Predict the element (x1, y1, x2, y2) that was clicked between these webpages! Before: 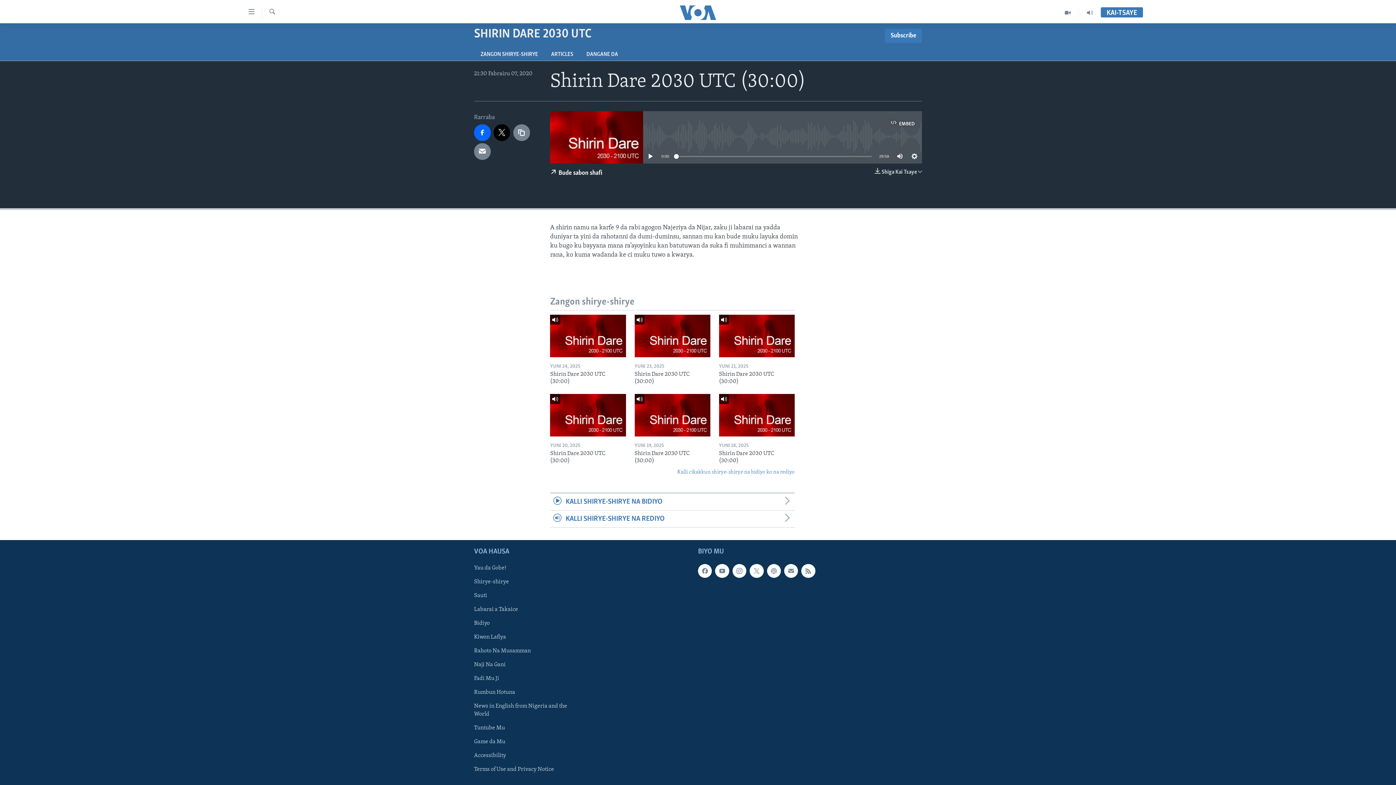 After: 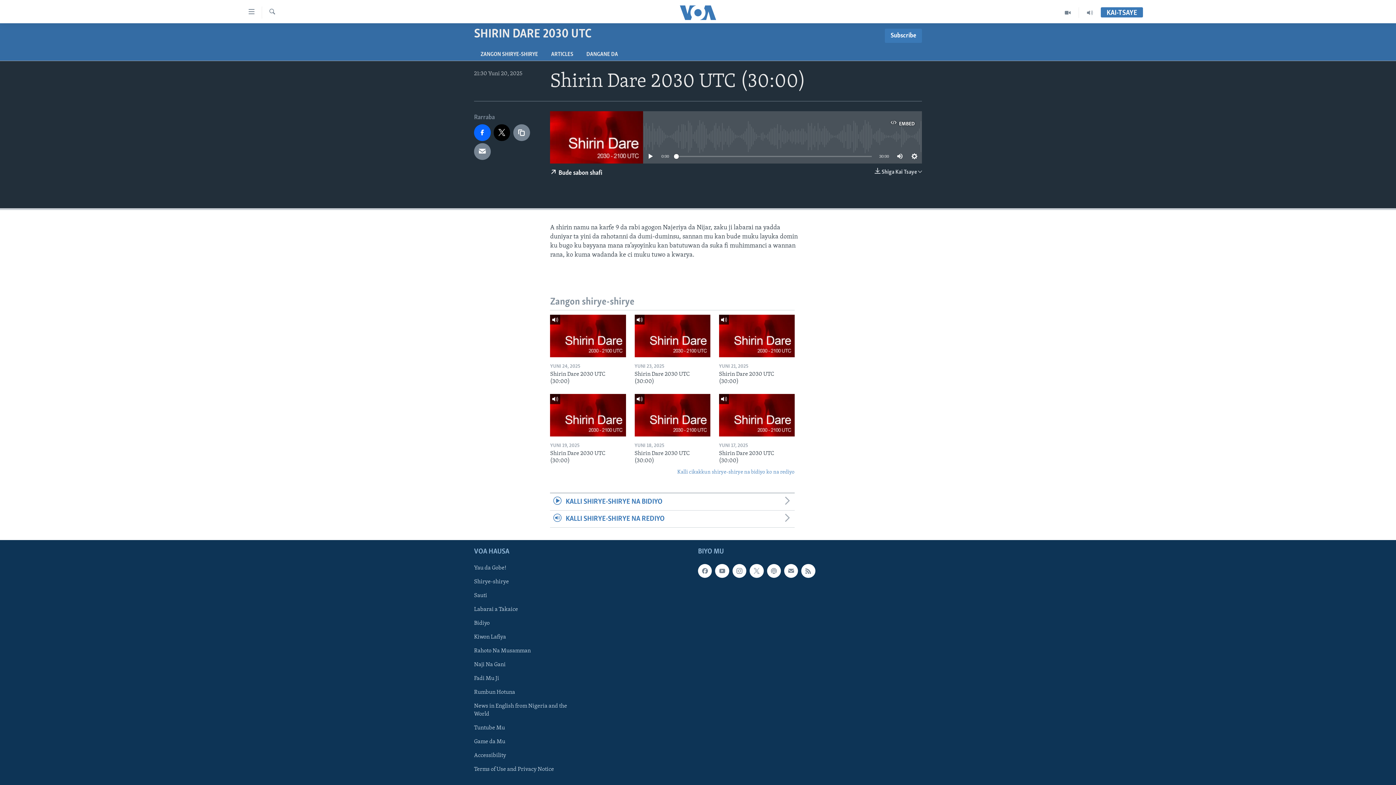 Action: label: Shirin Dare 2030 UTC (30:00) bbox: (550, 450, 626, 469)